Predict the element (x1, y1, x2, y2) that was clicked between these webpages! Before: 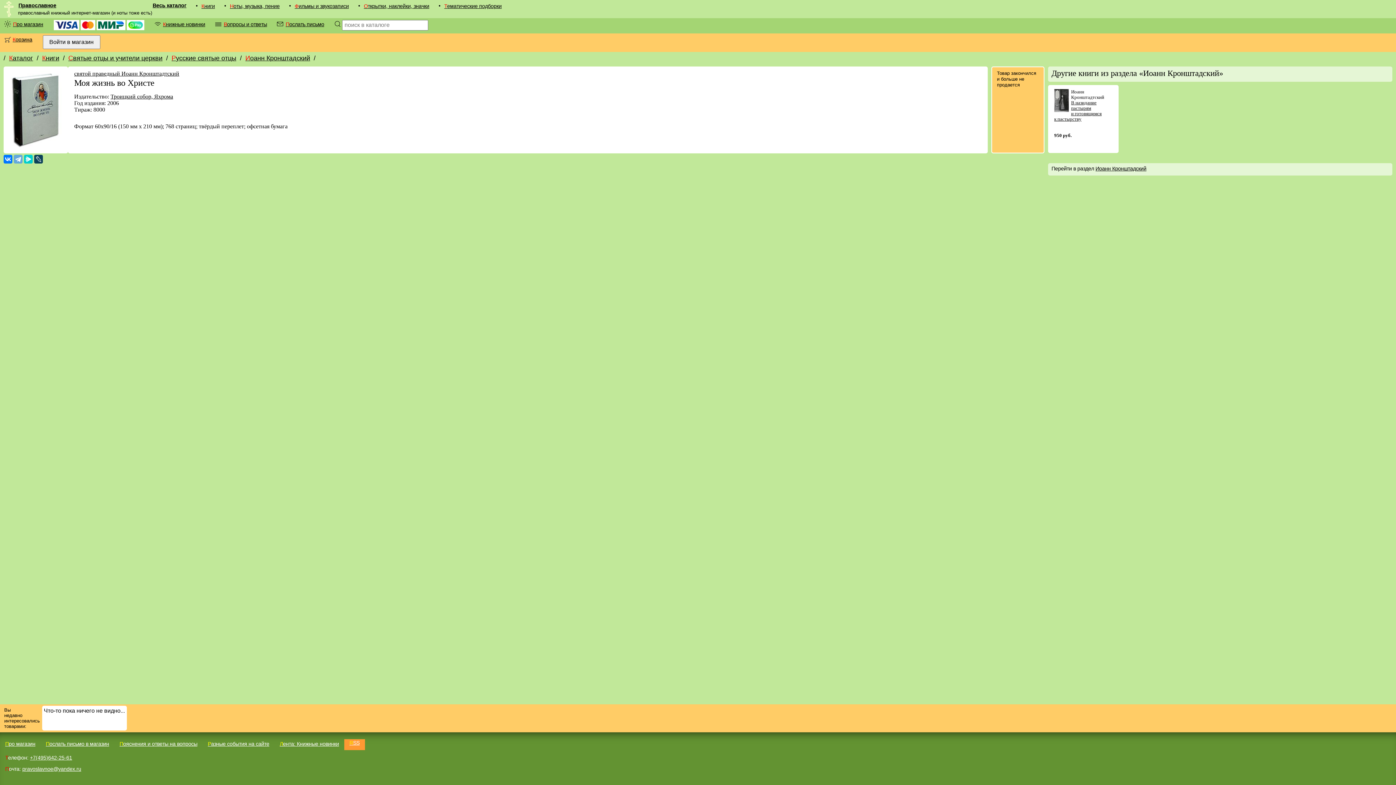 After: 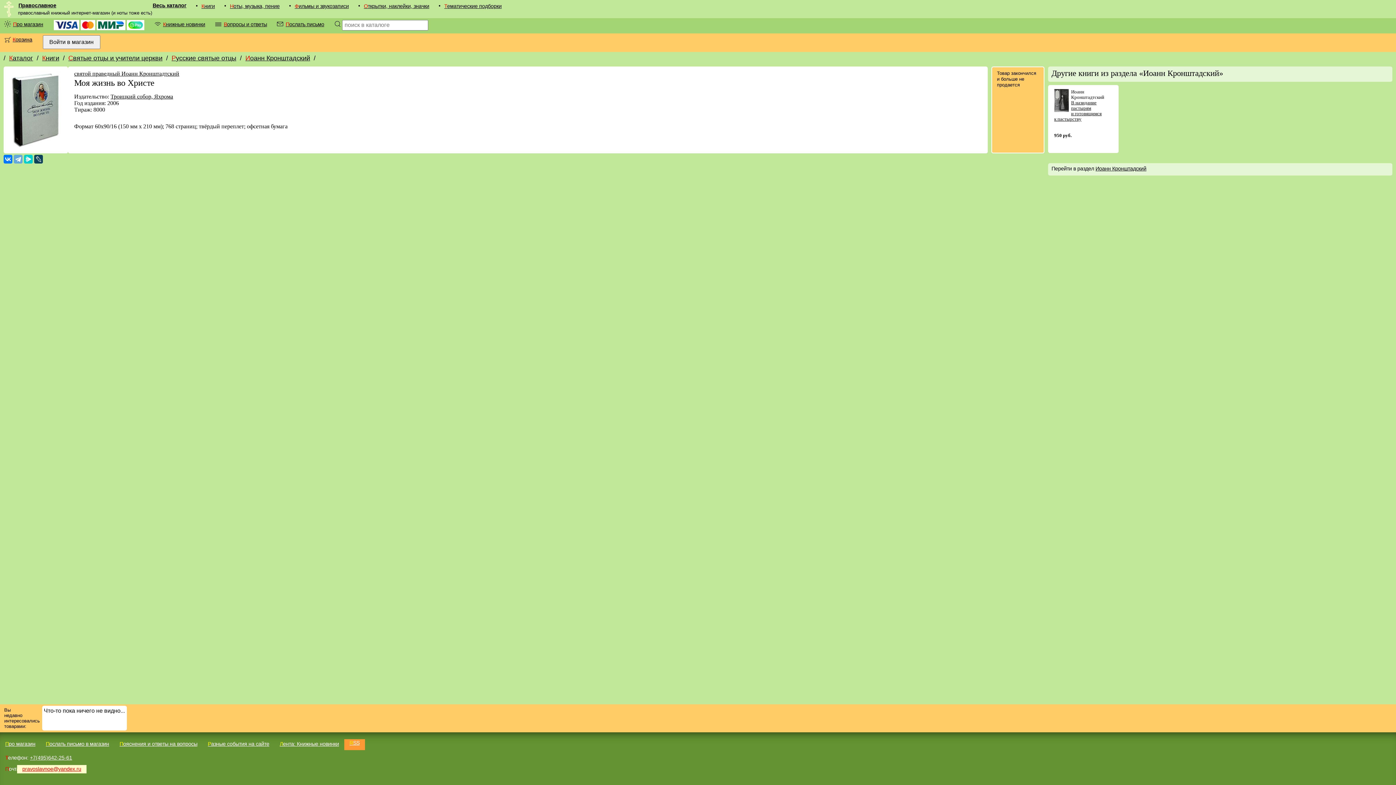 Action: bbox: (17, 765, 86, 773) label: pravoslavnoe@yandex.ru